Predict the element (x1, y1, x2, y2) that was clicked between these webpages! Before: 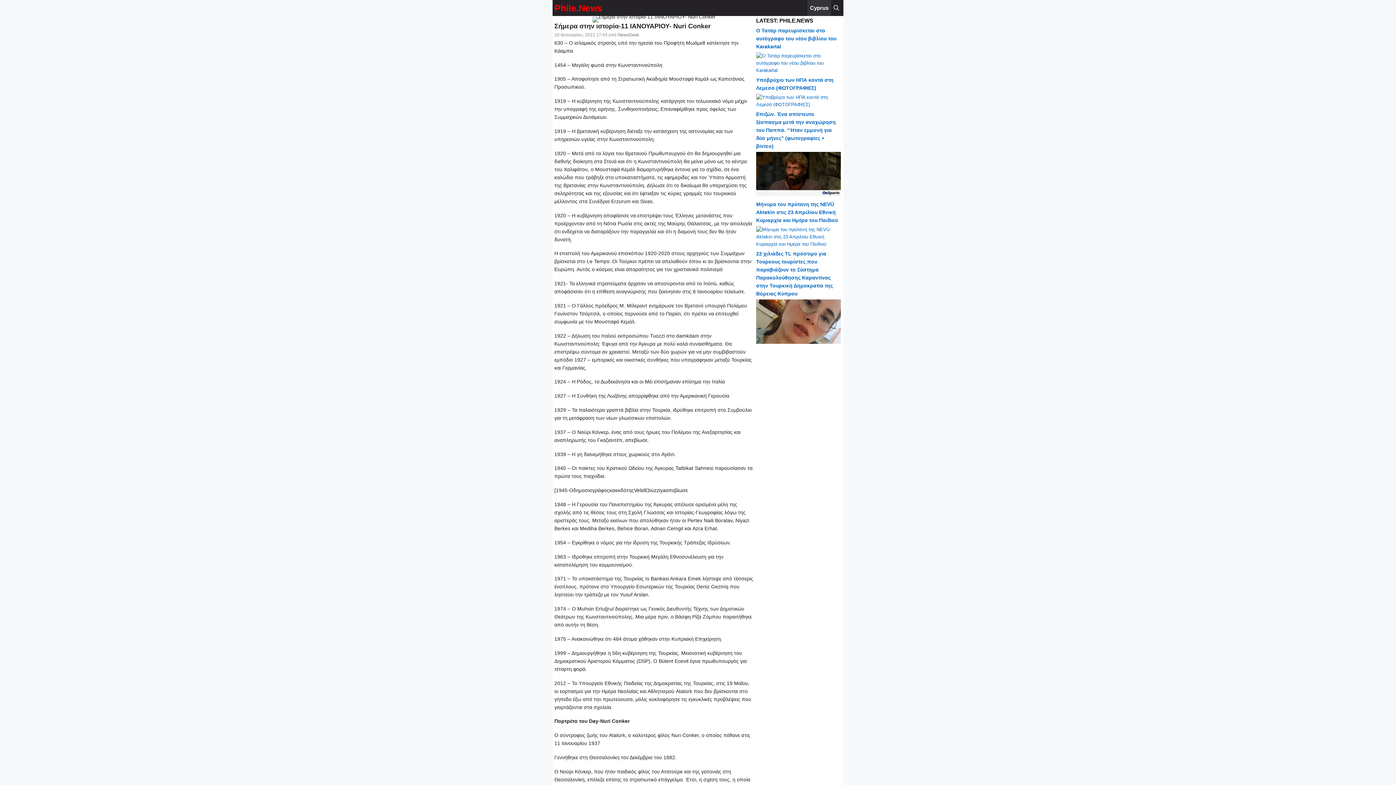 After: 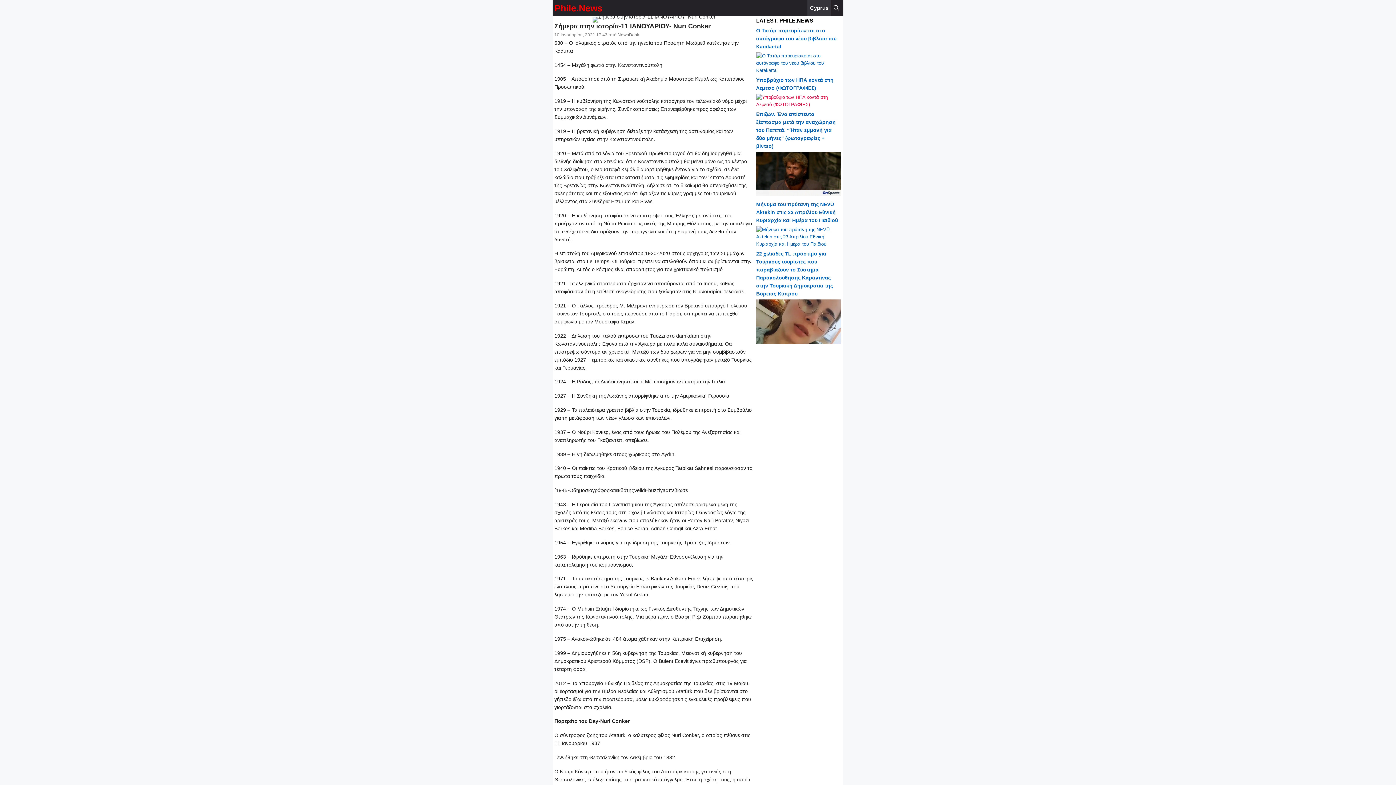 Action: bbox: (756, 101, 841, 107)